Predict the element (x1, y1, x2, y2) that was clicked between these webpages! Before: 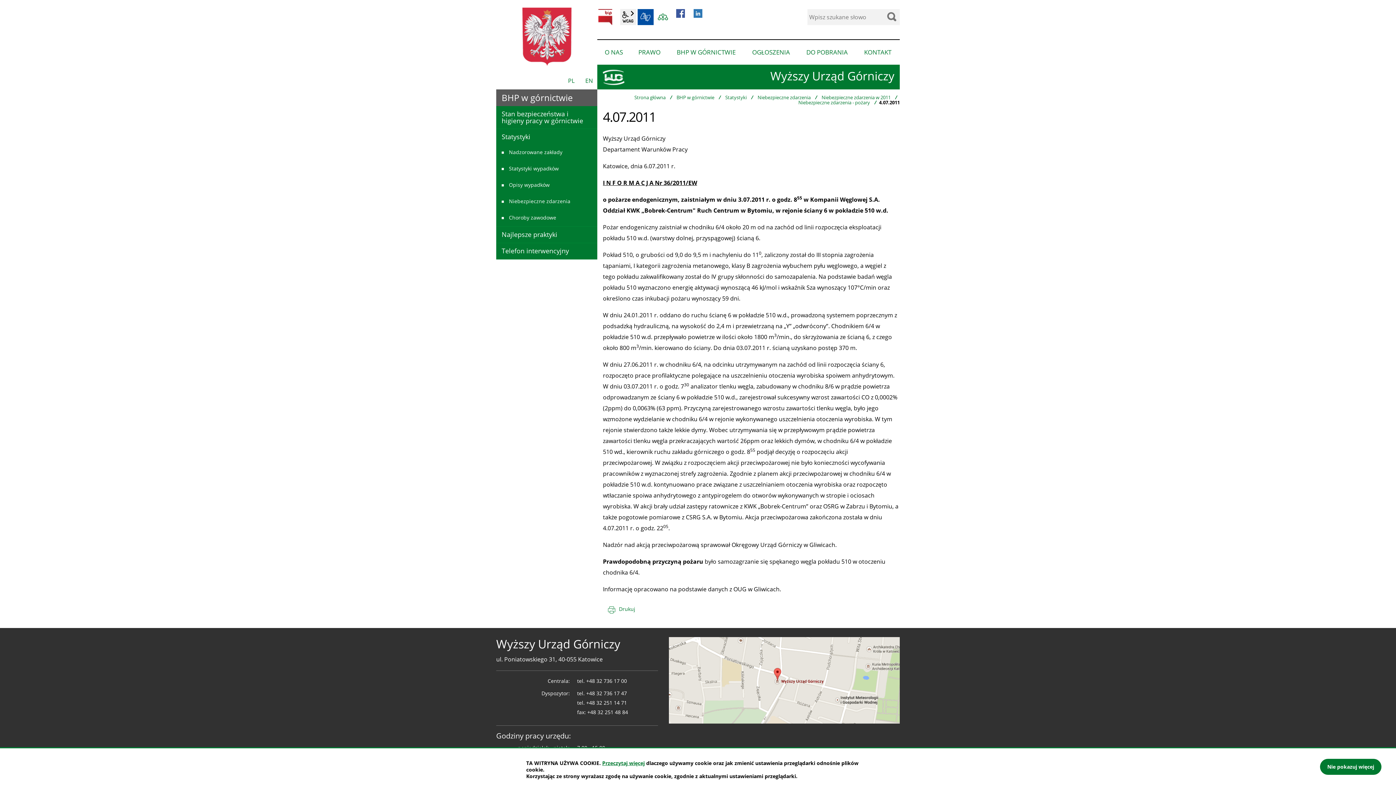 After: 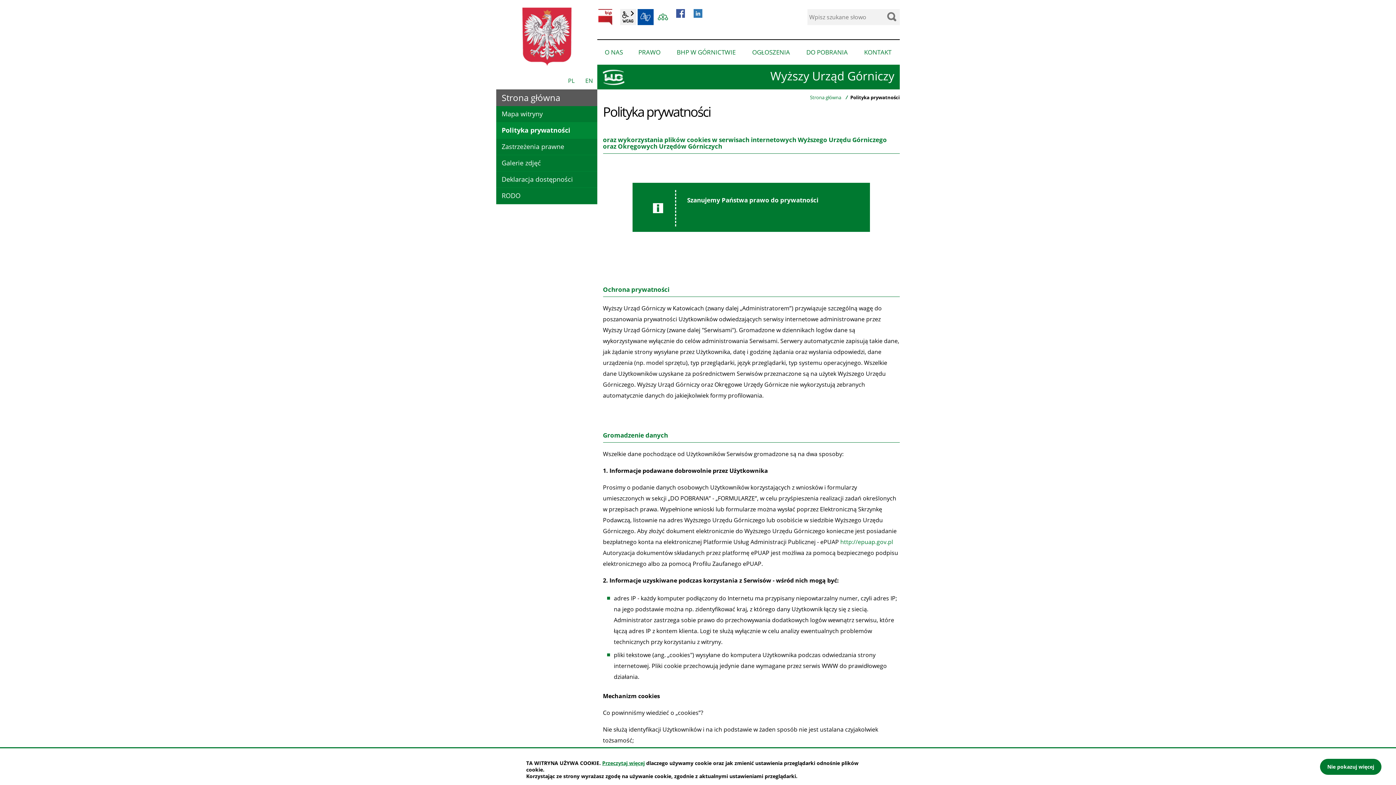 Action: label: Przeczytaj więcej bbox: (602, 760, 644, 766)